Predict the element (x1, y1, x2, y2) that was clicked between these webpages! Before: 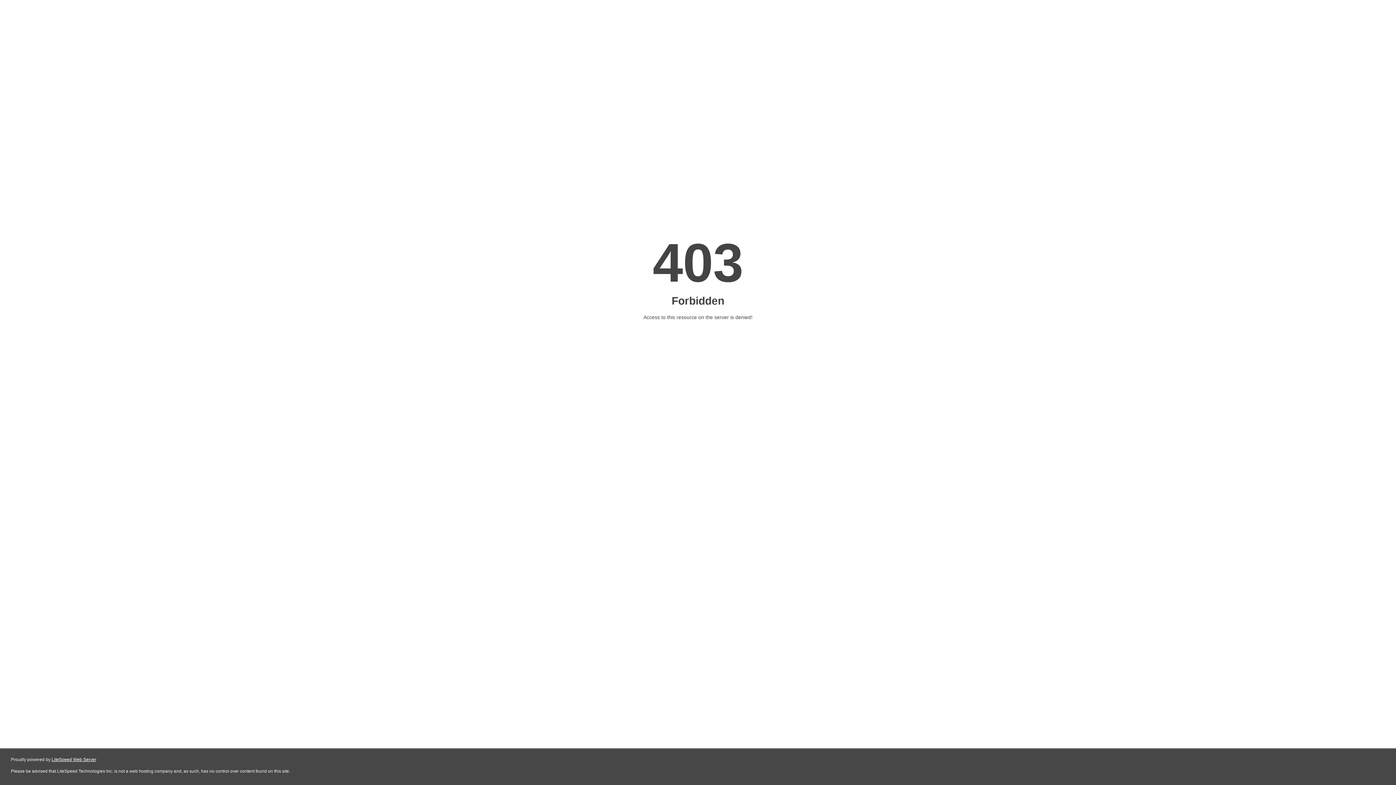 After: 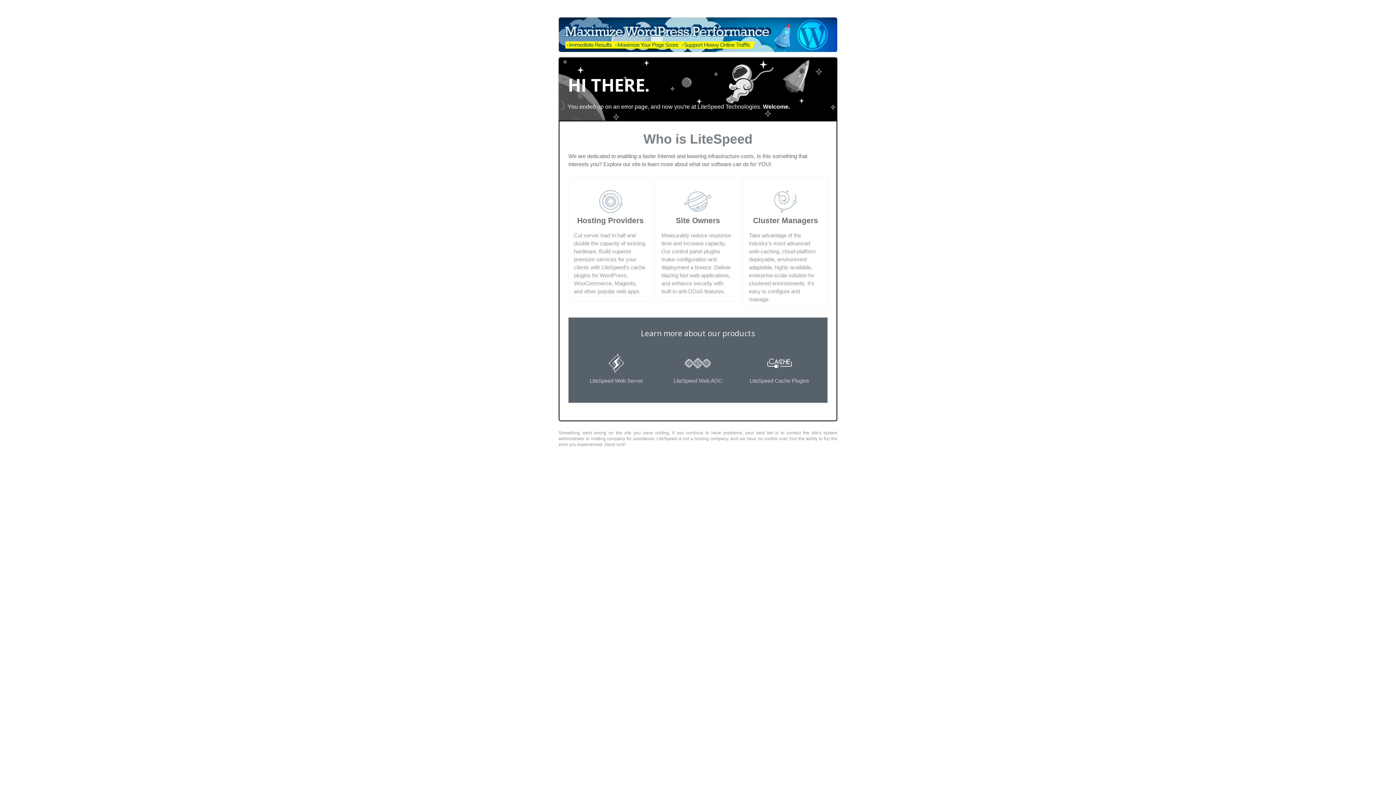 Action: label: LiteSpeed Web Server bbox: (51, 757, 96, 762)